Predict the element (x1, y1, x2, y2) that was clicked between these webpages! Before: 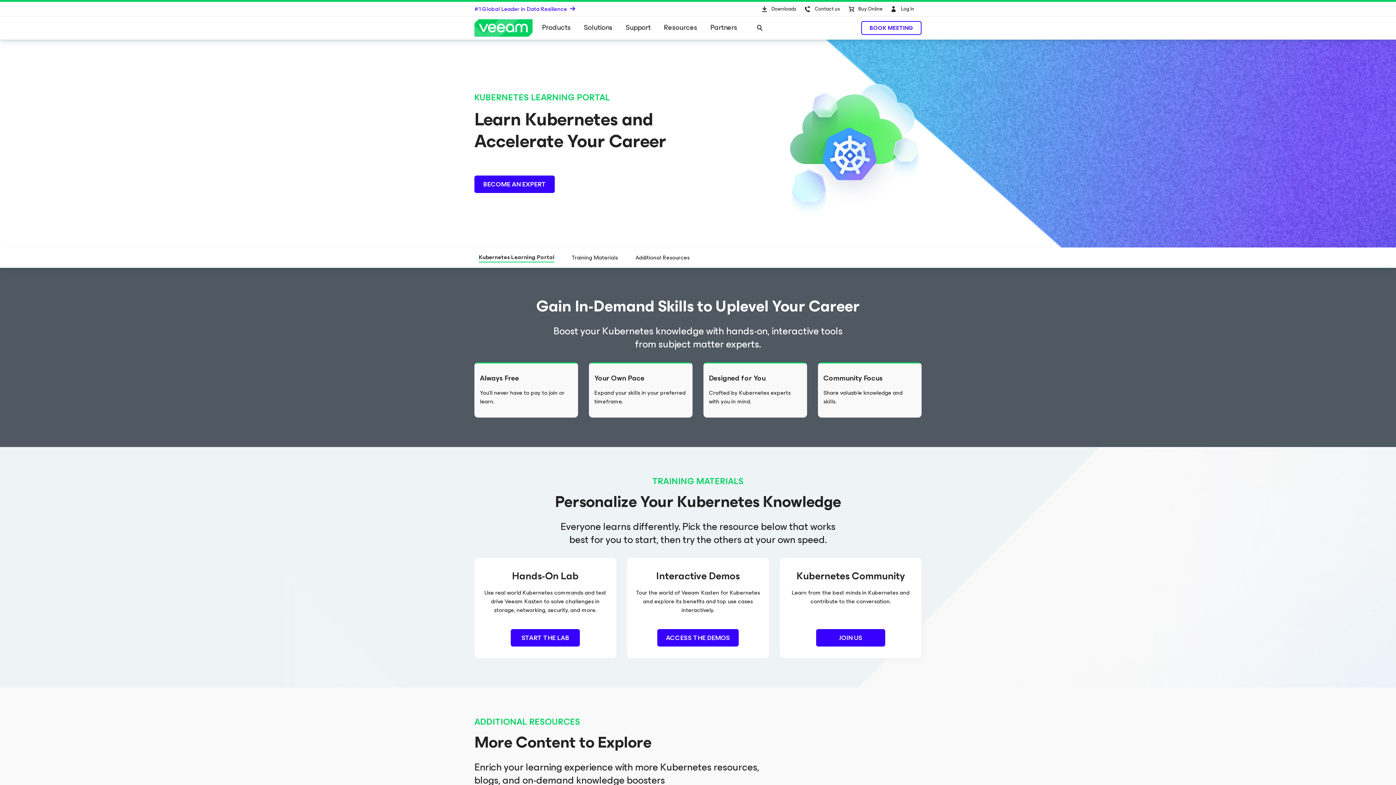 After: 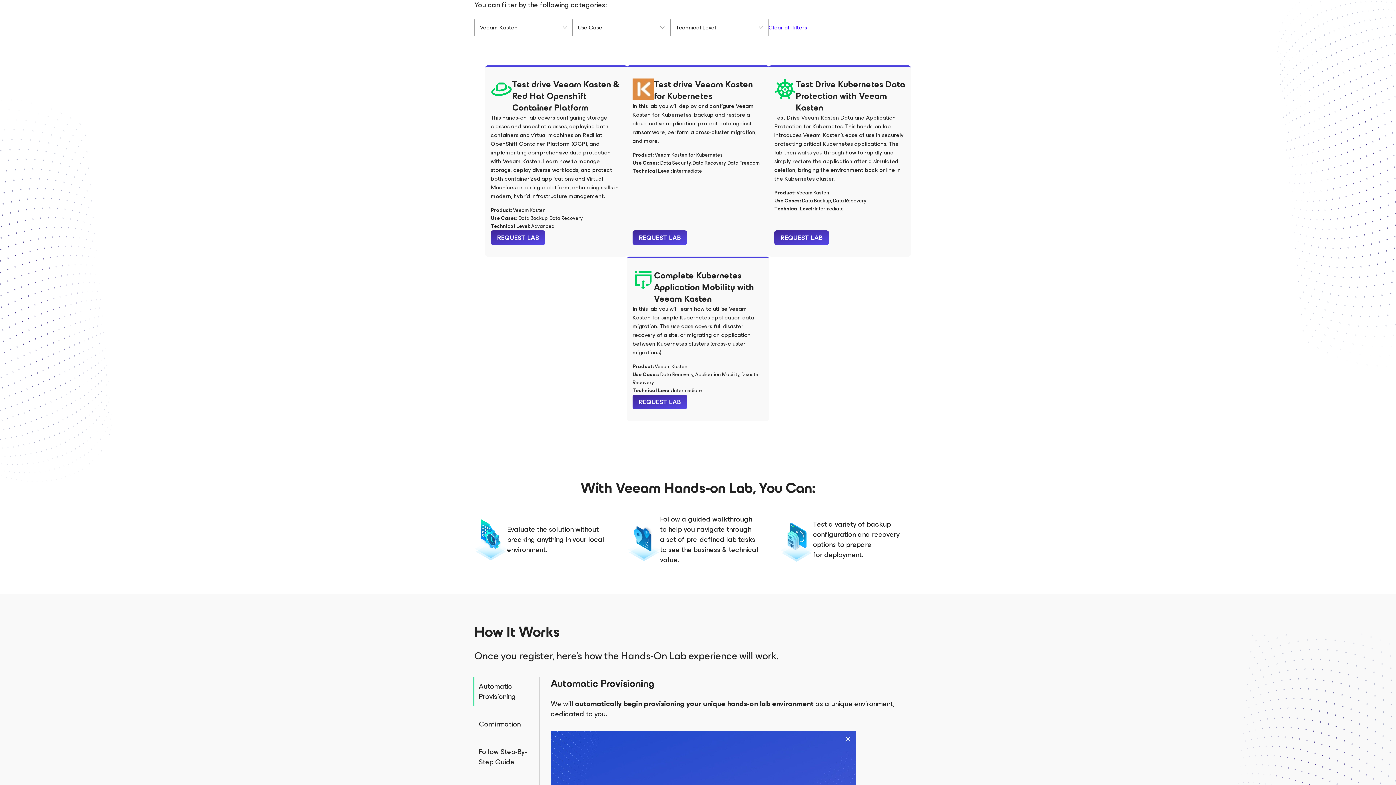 Action: label: start lab bbox: (510, 629, 580, 646)